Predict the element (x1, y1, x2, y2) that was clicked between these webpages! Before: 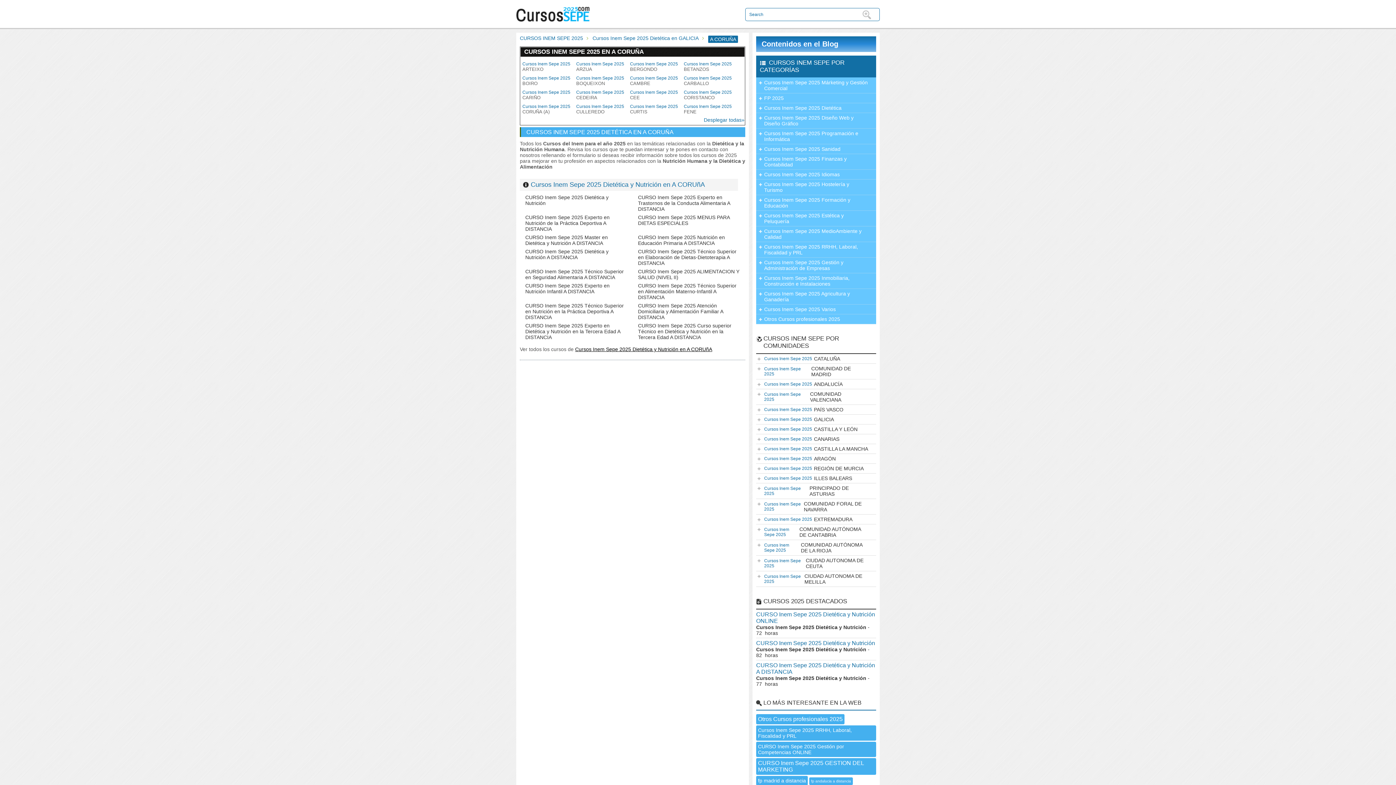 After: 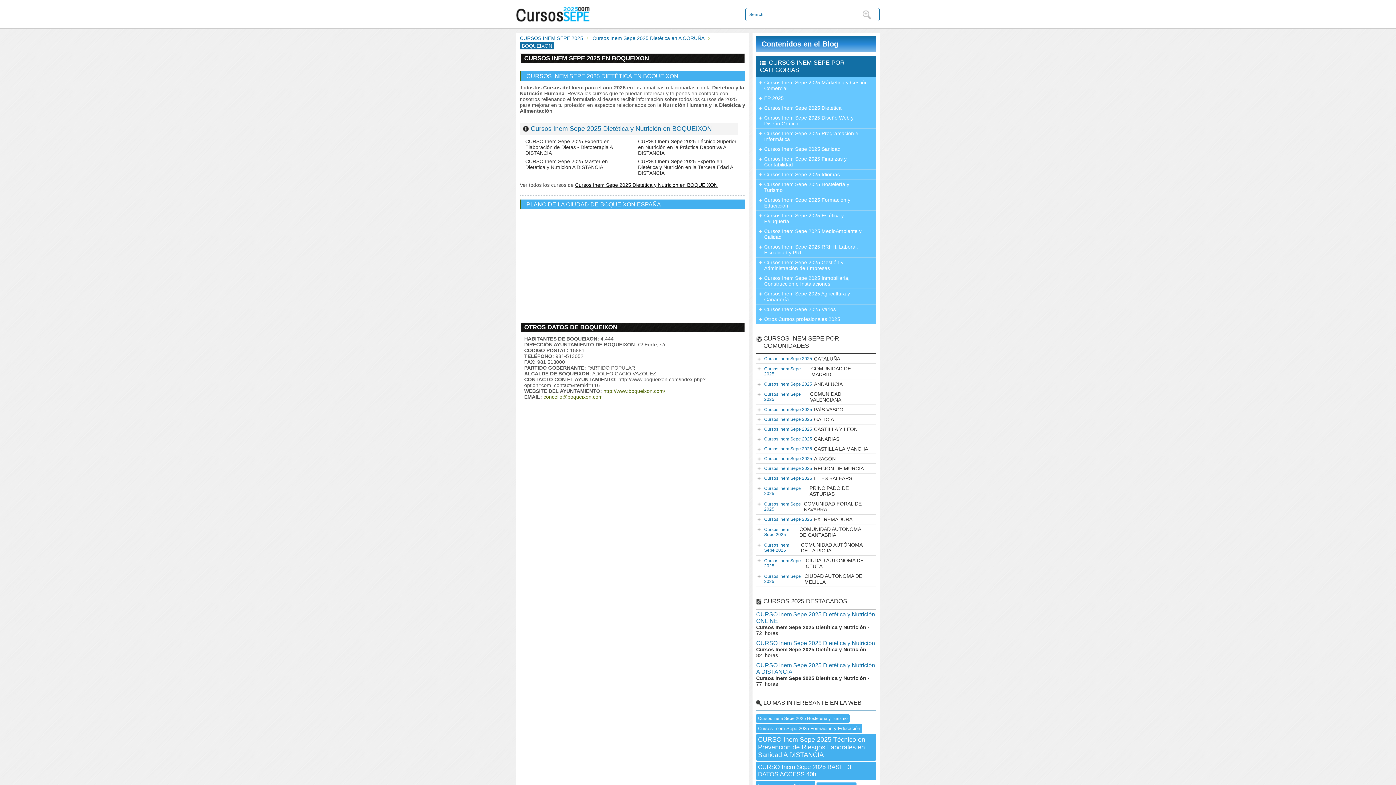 Action: label: Cursos Inem Sepe 2025 BOQUEIXON bbox: (576, 75, 626, 86)